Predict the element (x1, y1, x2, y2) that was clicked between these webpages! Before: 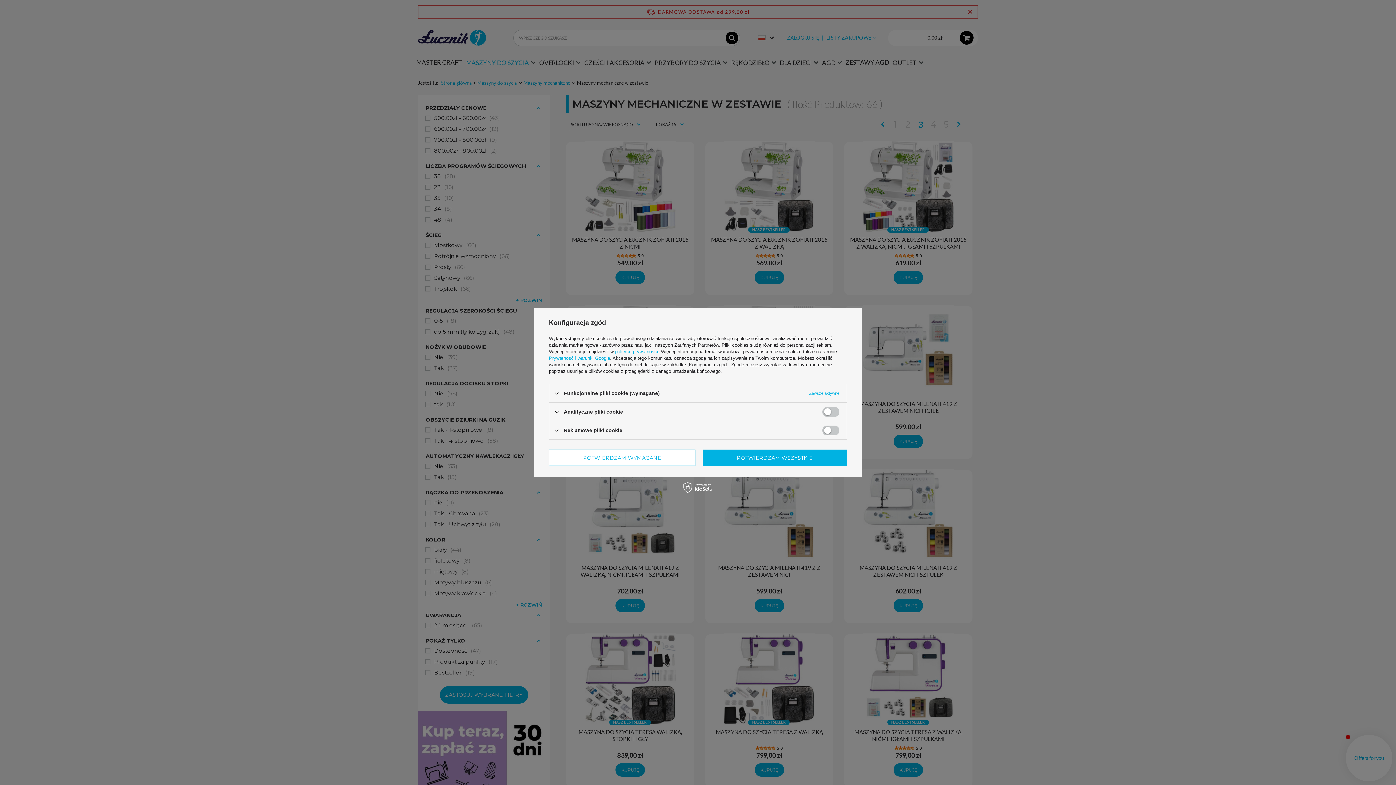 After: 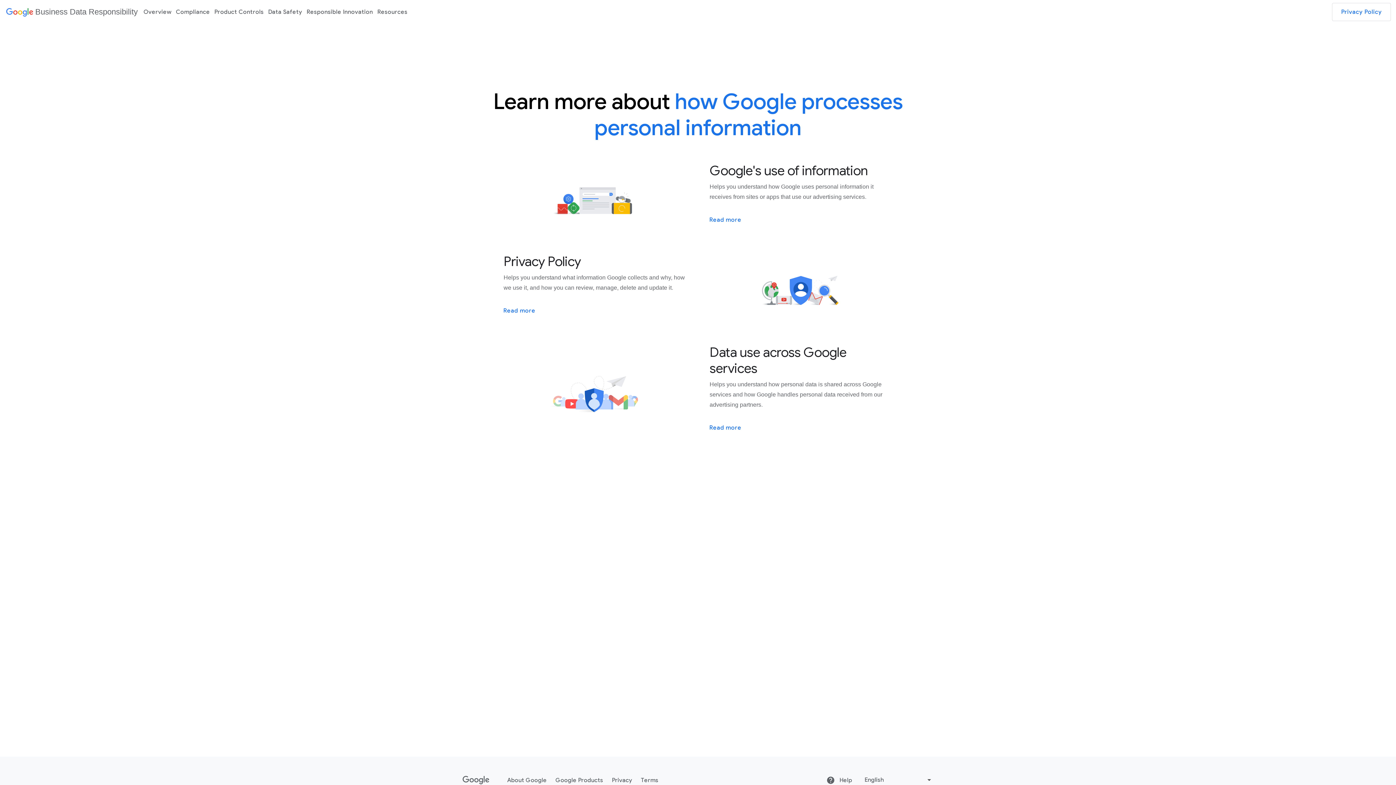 Action: bbox: (549, 355, 610, 361) label: Prywatność i warunki Google